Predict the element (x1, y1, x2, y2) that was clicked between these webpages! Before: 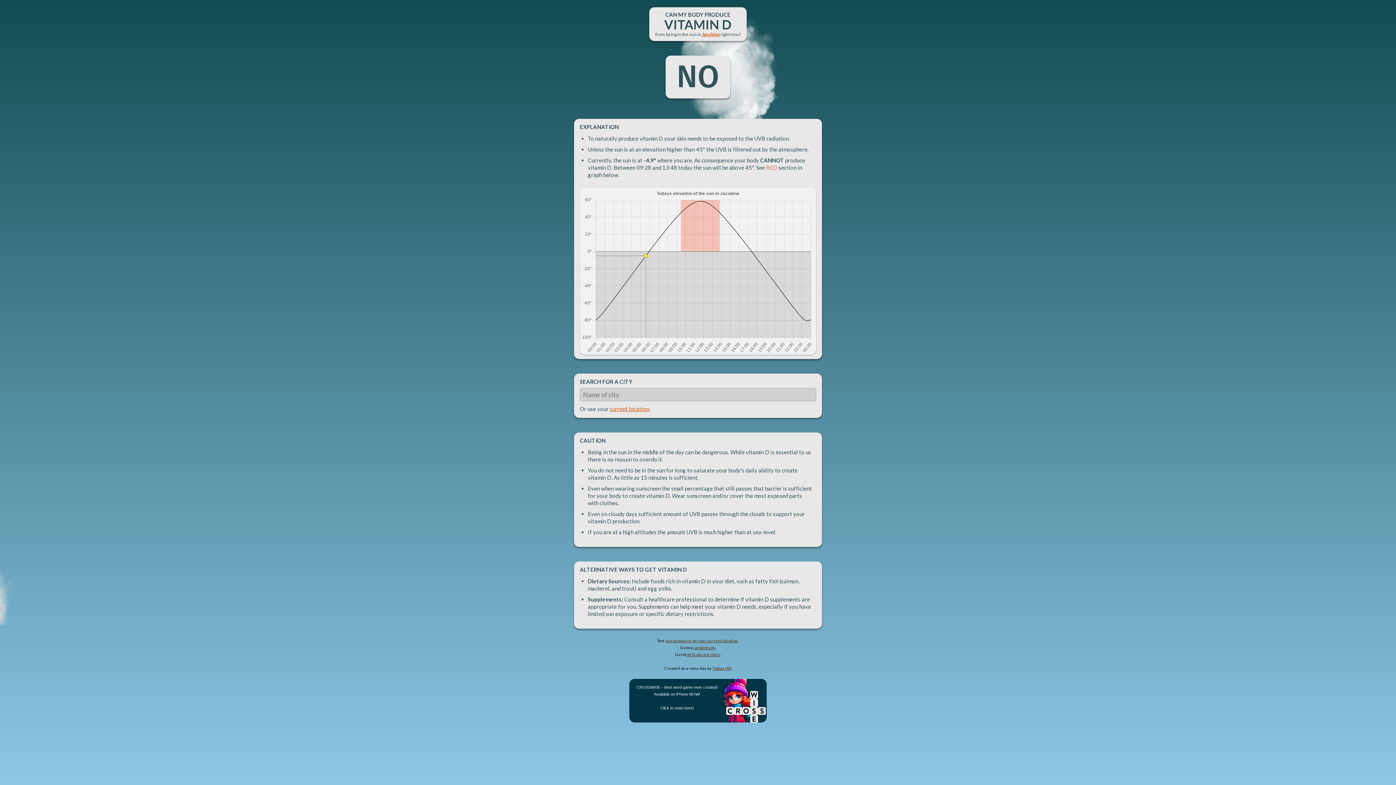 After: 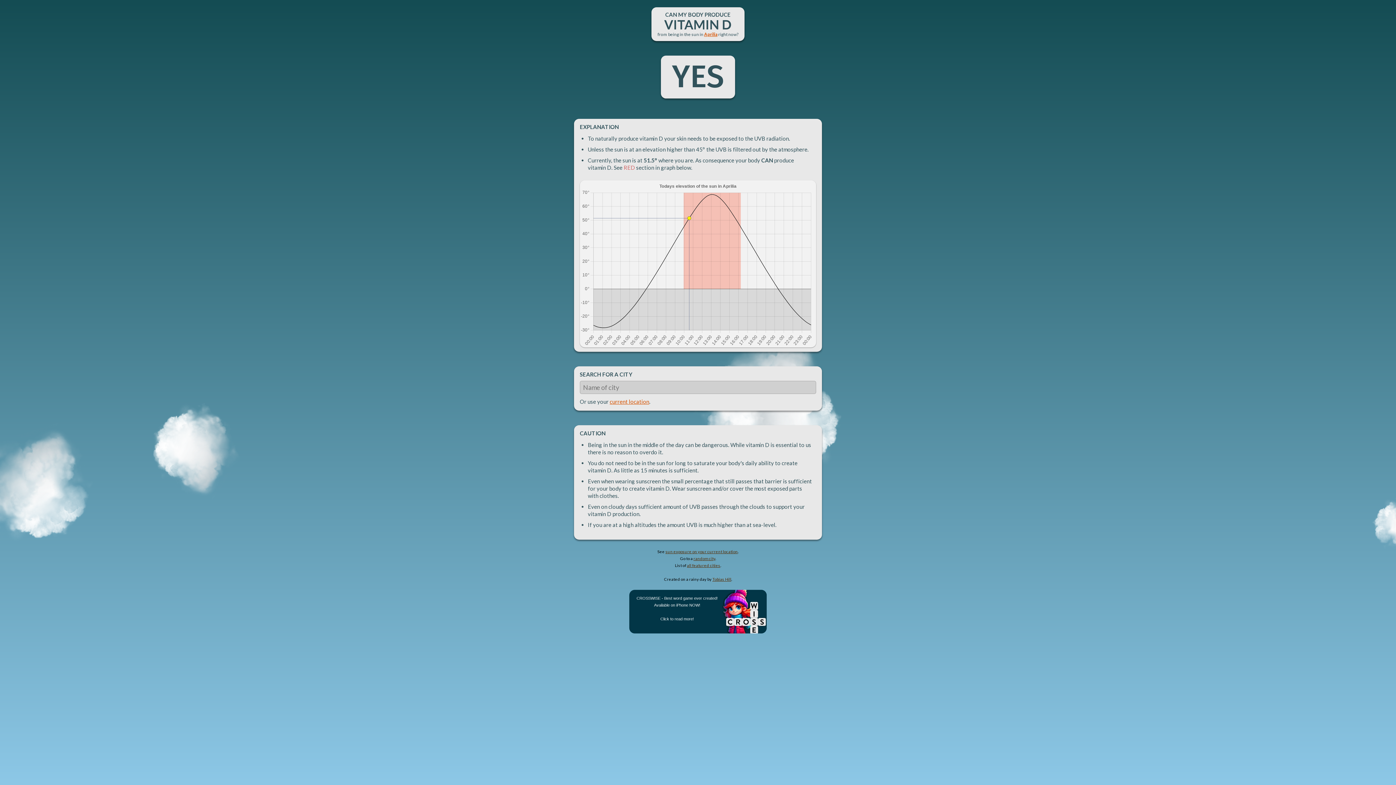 Action: label: random city bbox: (693, 645, 715, 650)